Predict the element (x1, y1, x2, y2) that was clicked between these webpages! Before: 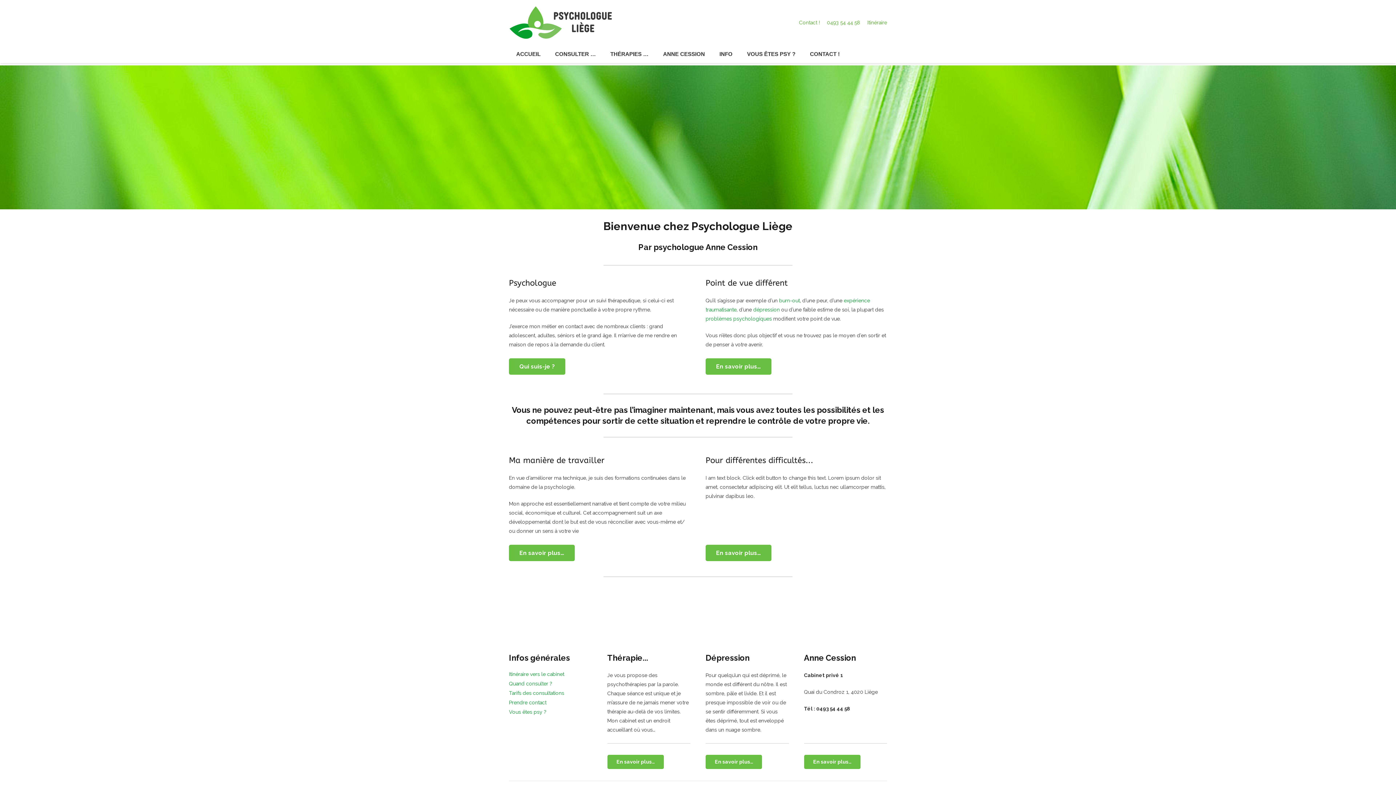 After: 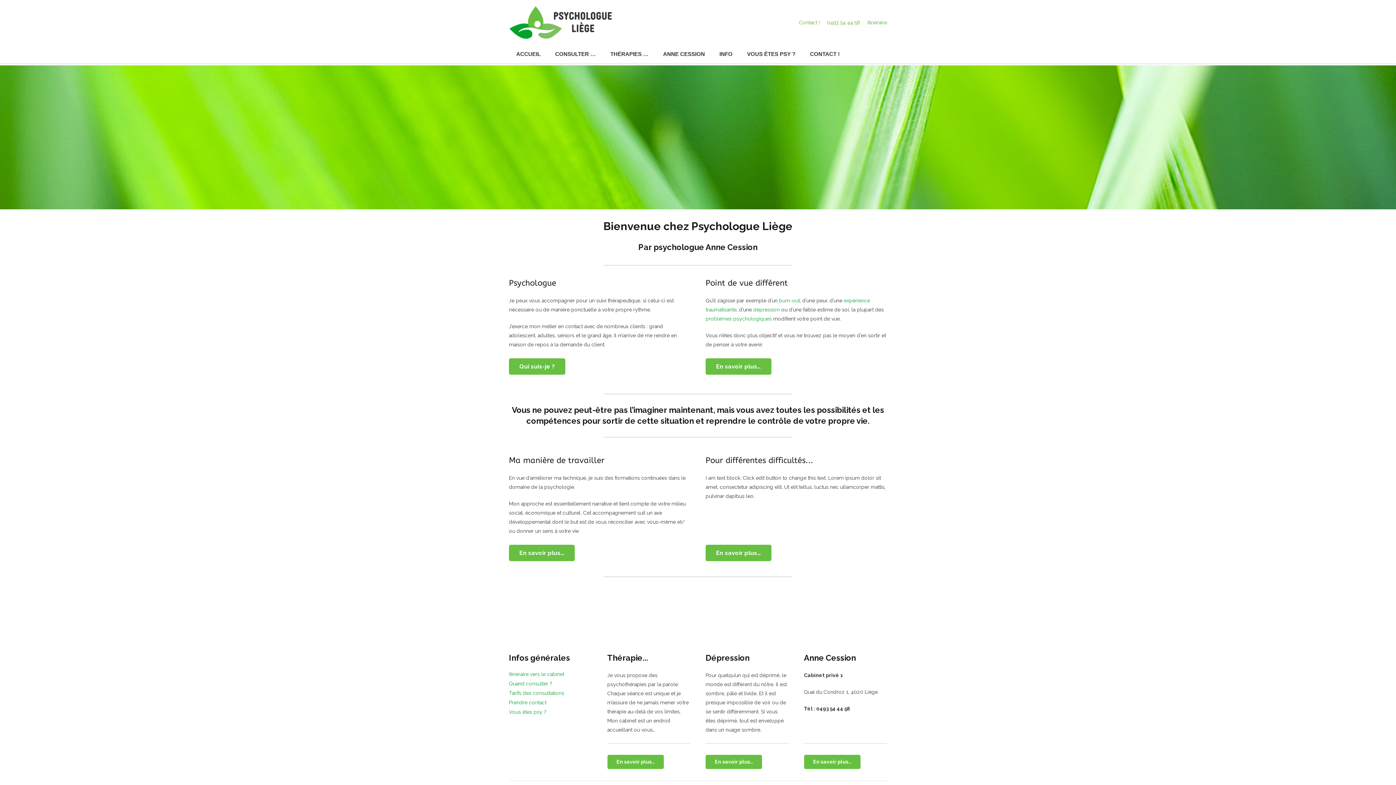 Action: bbox: (804, 755, 860, 769) label: En savoir plus…